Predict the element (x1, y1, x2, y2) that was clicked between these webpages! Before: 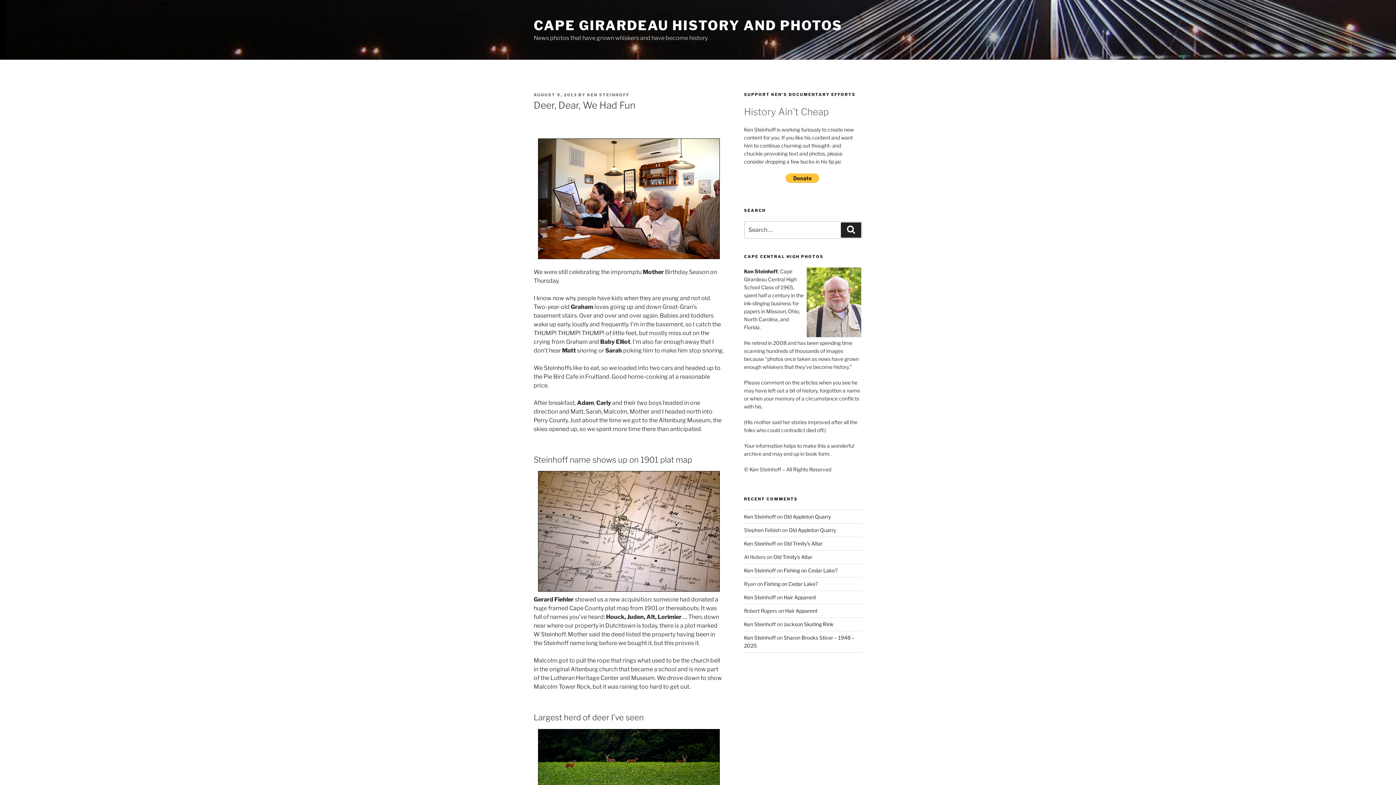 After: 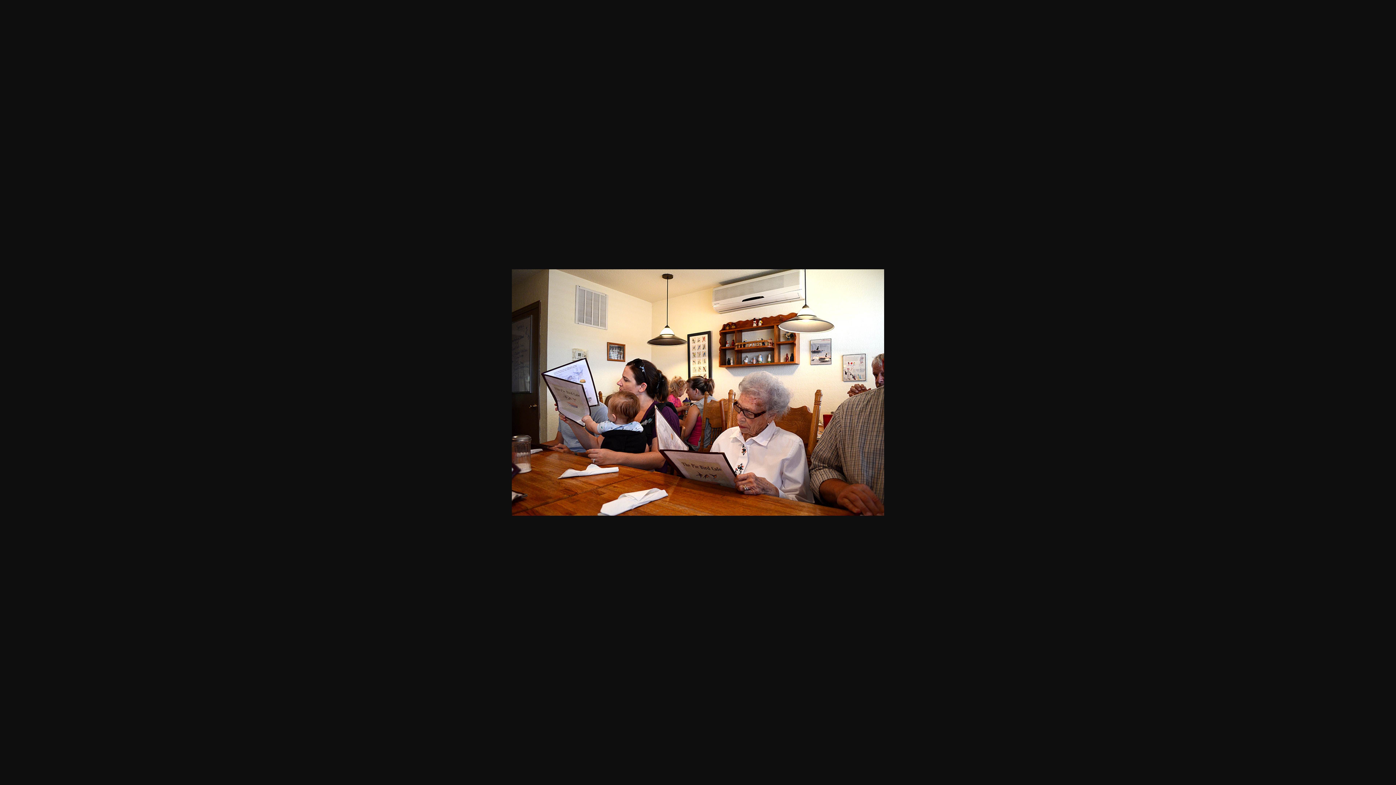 Action: bbox: (533, 138, 724, 259)